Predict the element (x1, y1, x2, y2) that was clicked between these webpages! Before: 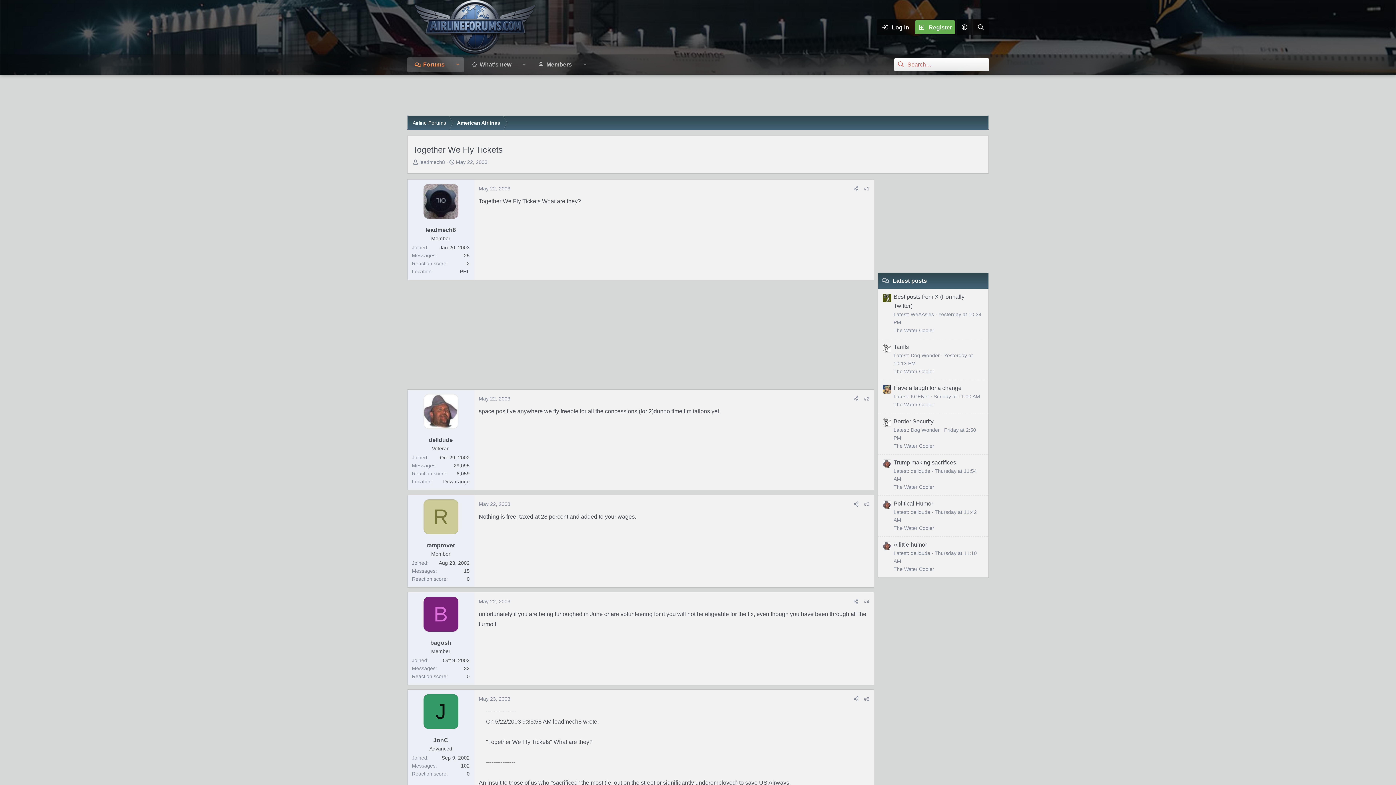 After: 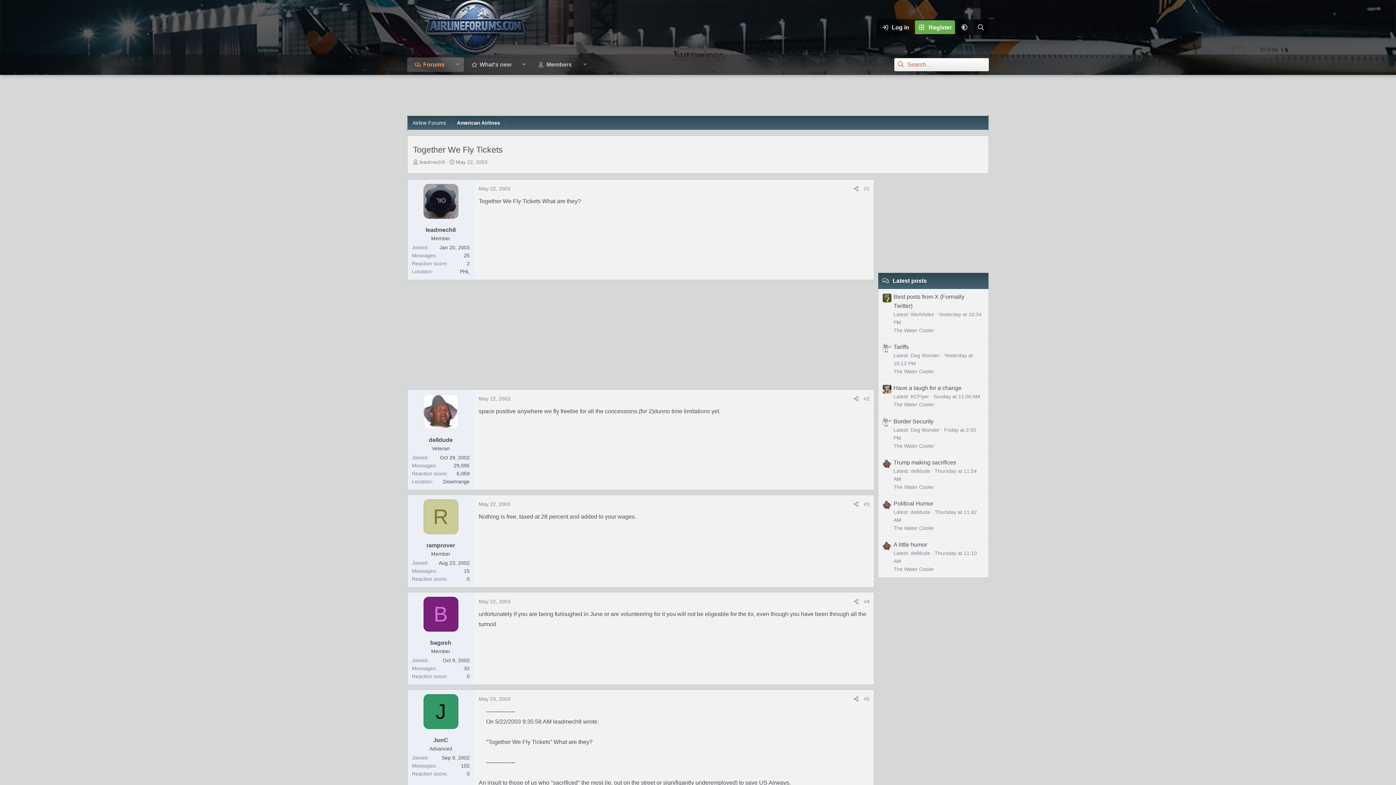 Action: label: Log in bbox: (877, 19, 913, 35)